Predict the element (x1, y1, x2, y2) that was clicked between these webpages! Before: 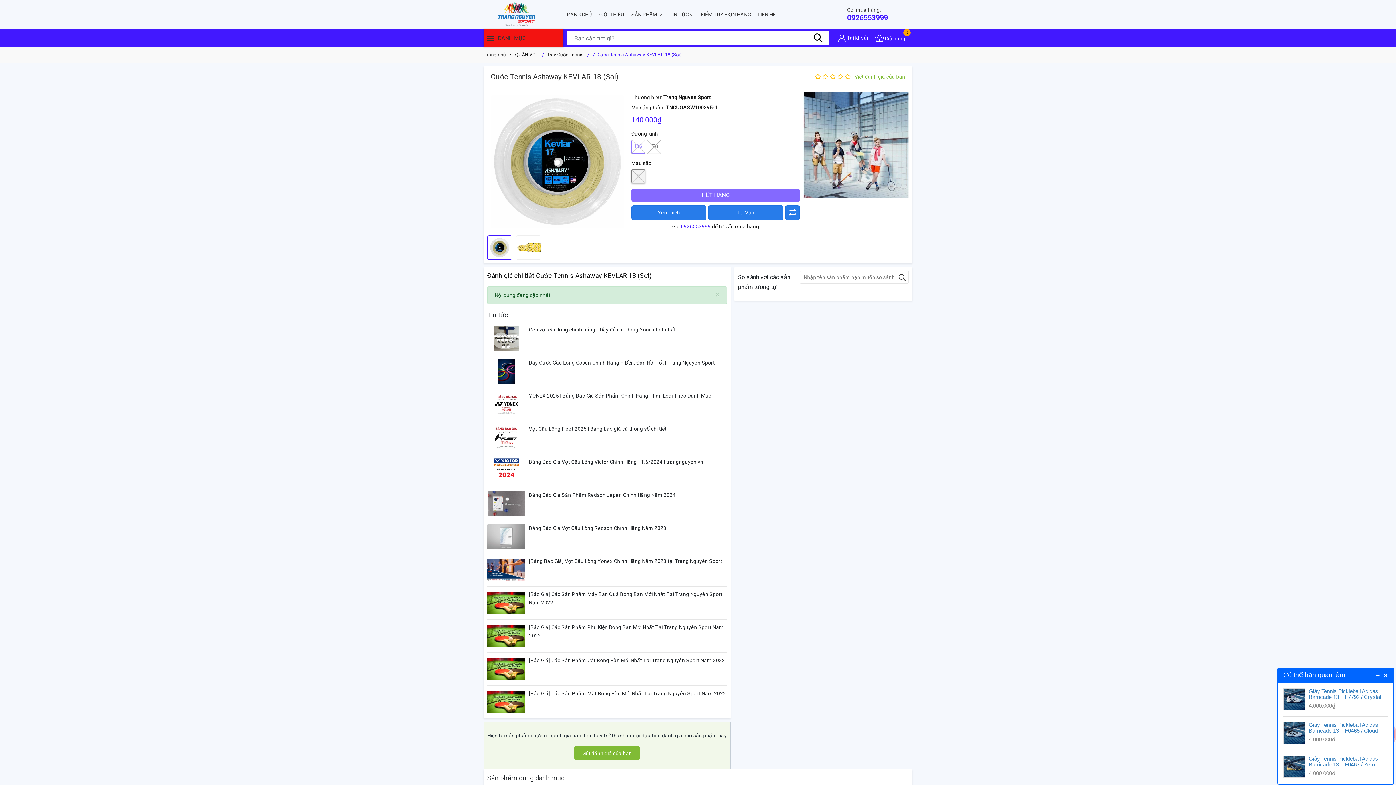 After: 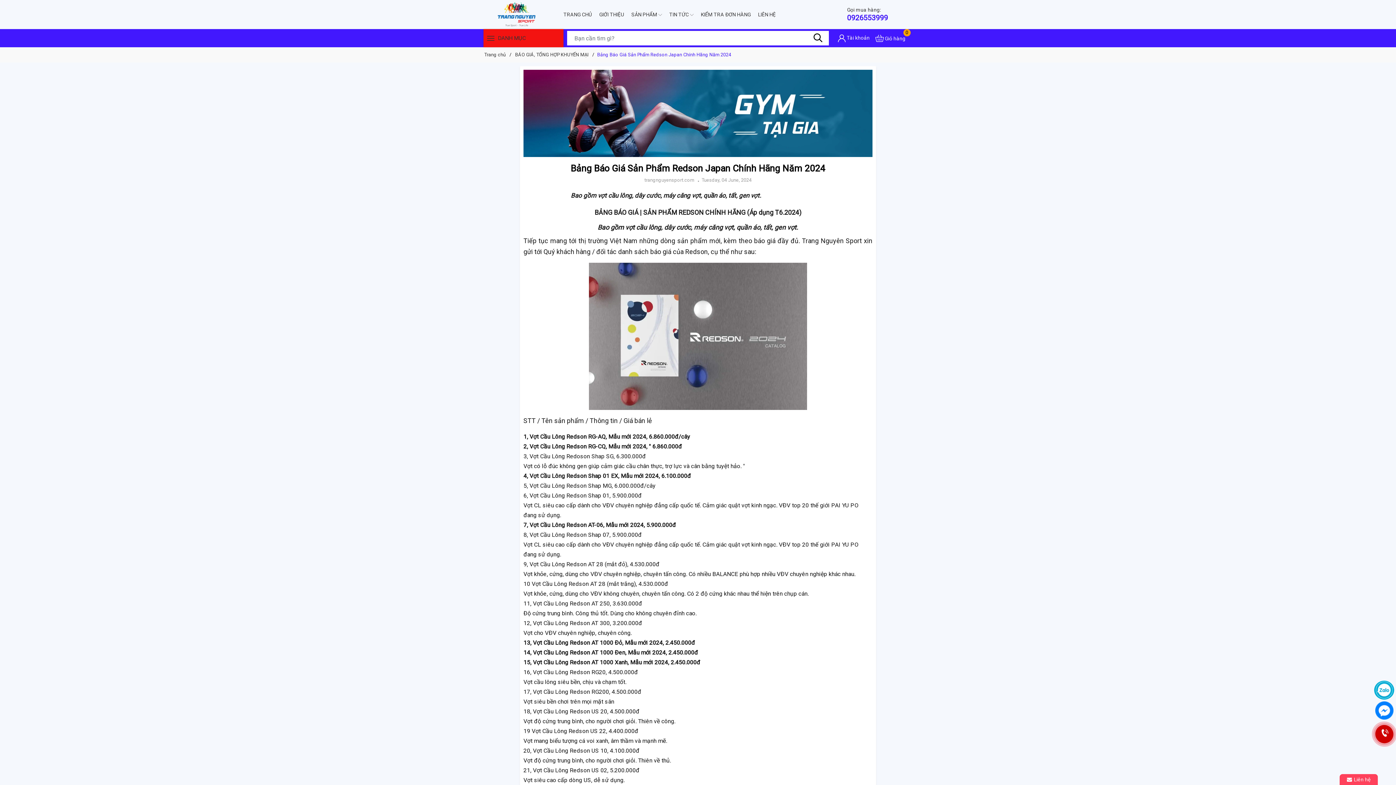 Action: bbox: (487, 491, 525, 516)